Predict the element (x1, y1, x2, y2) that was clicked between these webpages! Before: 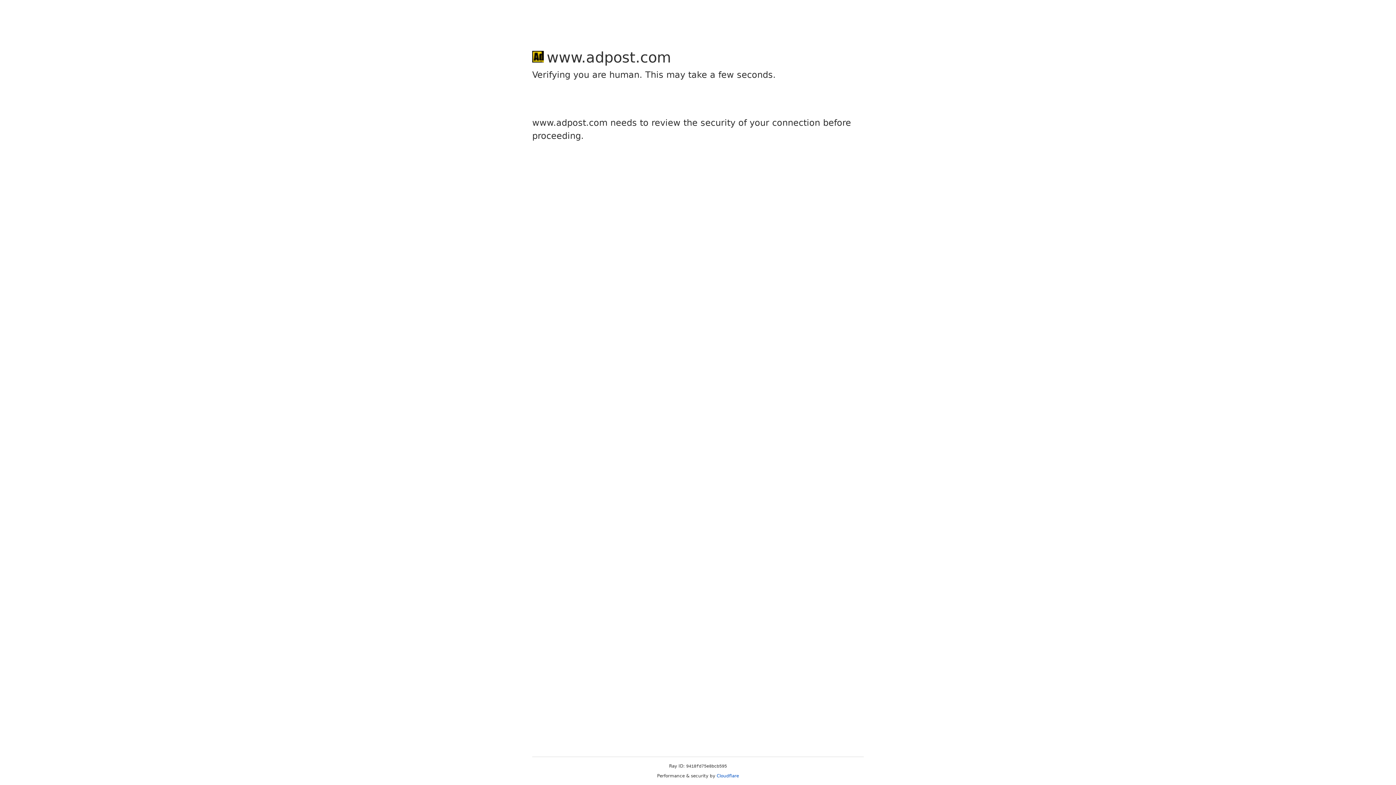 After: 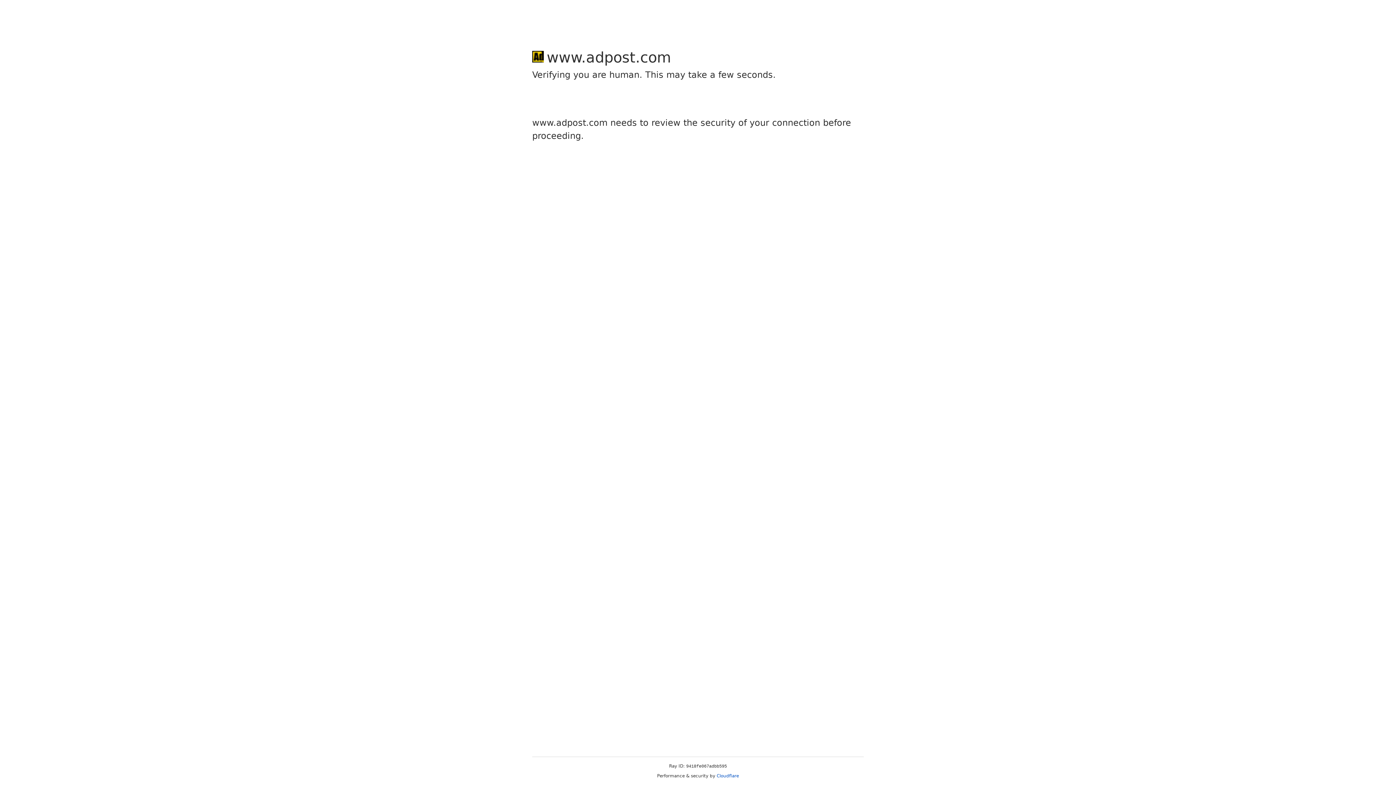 Action: bbox: (716, 773, 739, 778) label: Cloudflare